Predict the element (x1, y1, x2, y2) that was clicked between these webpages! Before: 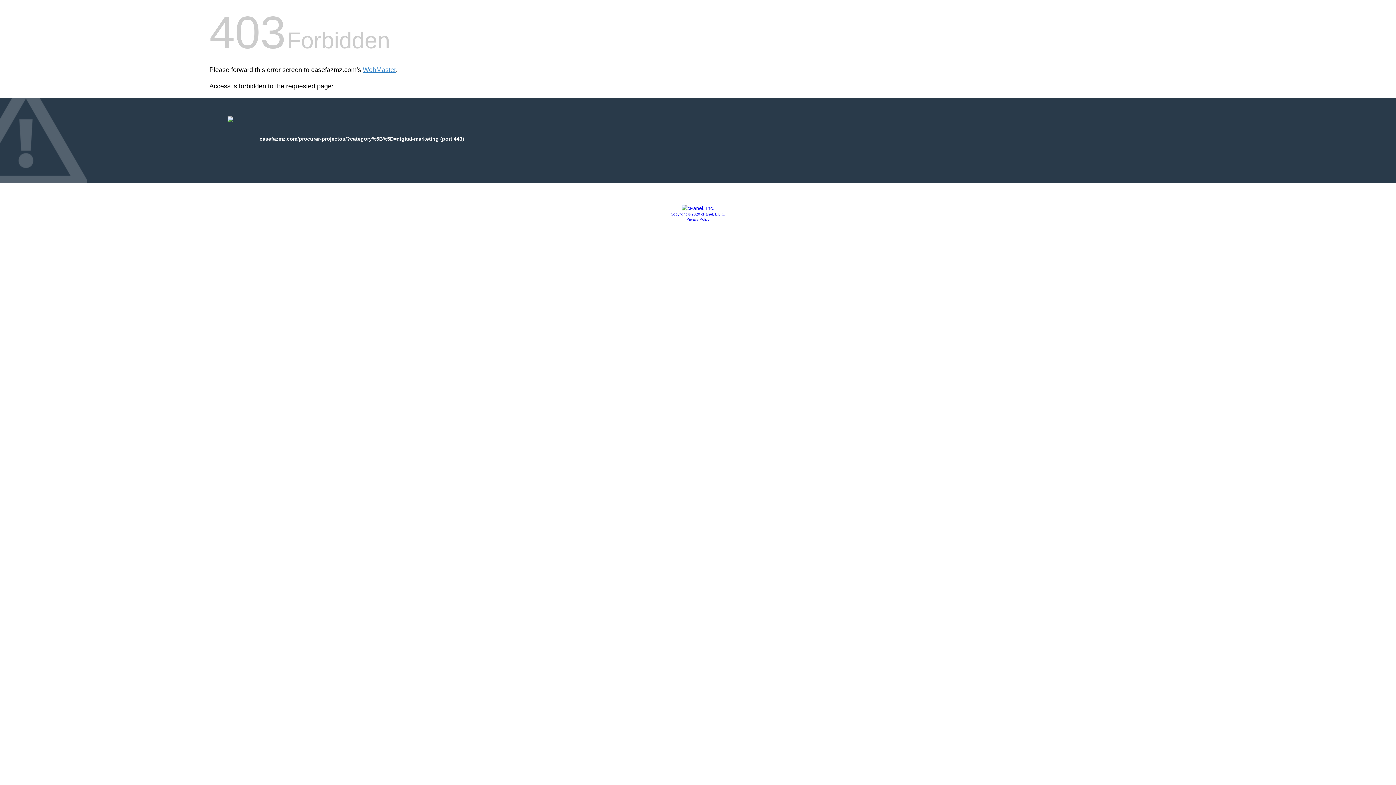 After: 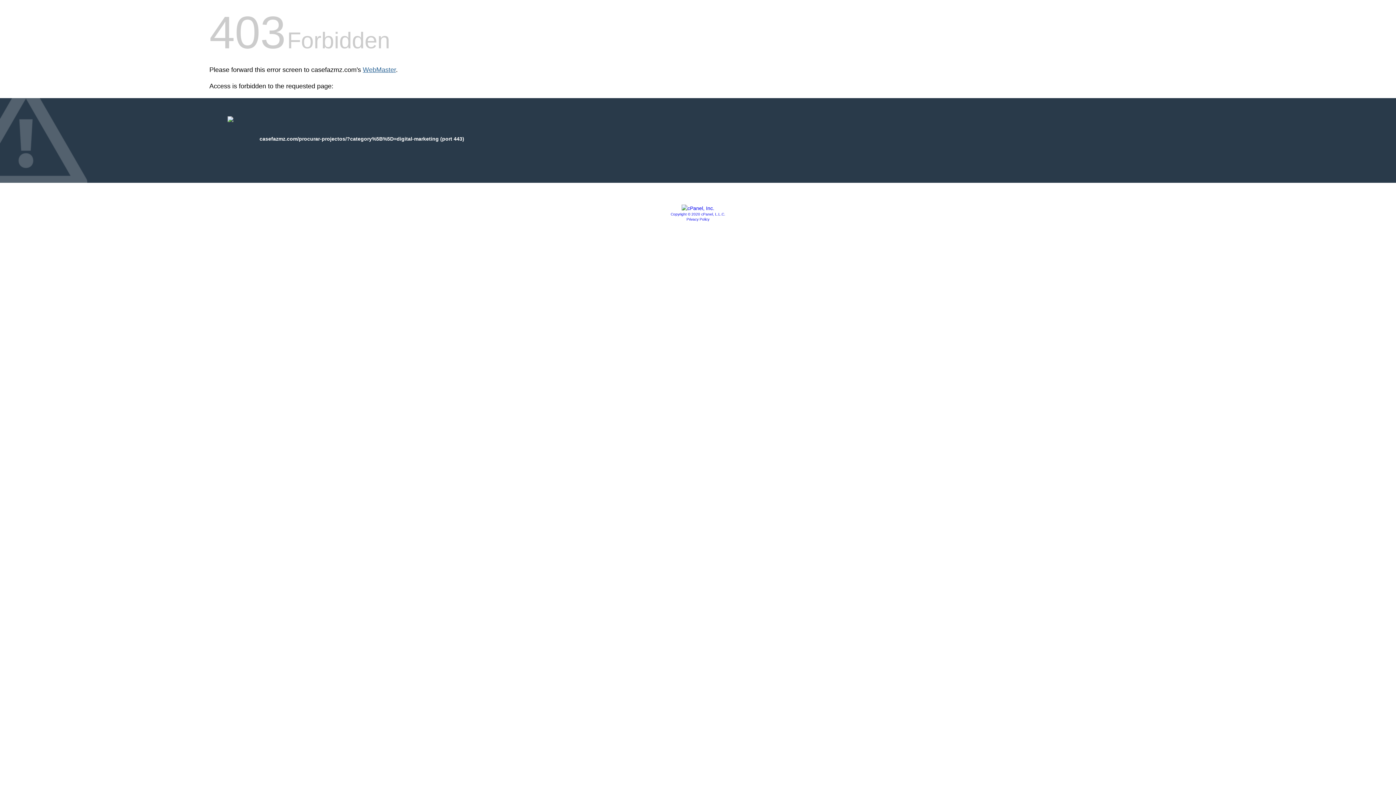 Action: label: WebMaster bbox: (362, 66, 396, 73)